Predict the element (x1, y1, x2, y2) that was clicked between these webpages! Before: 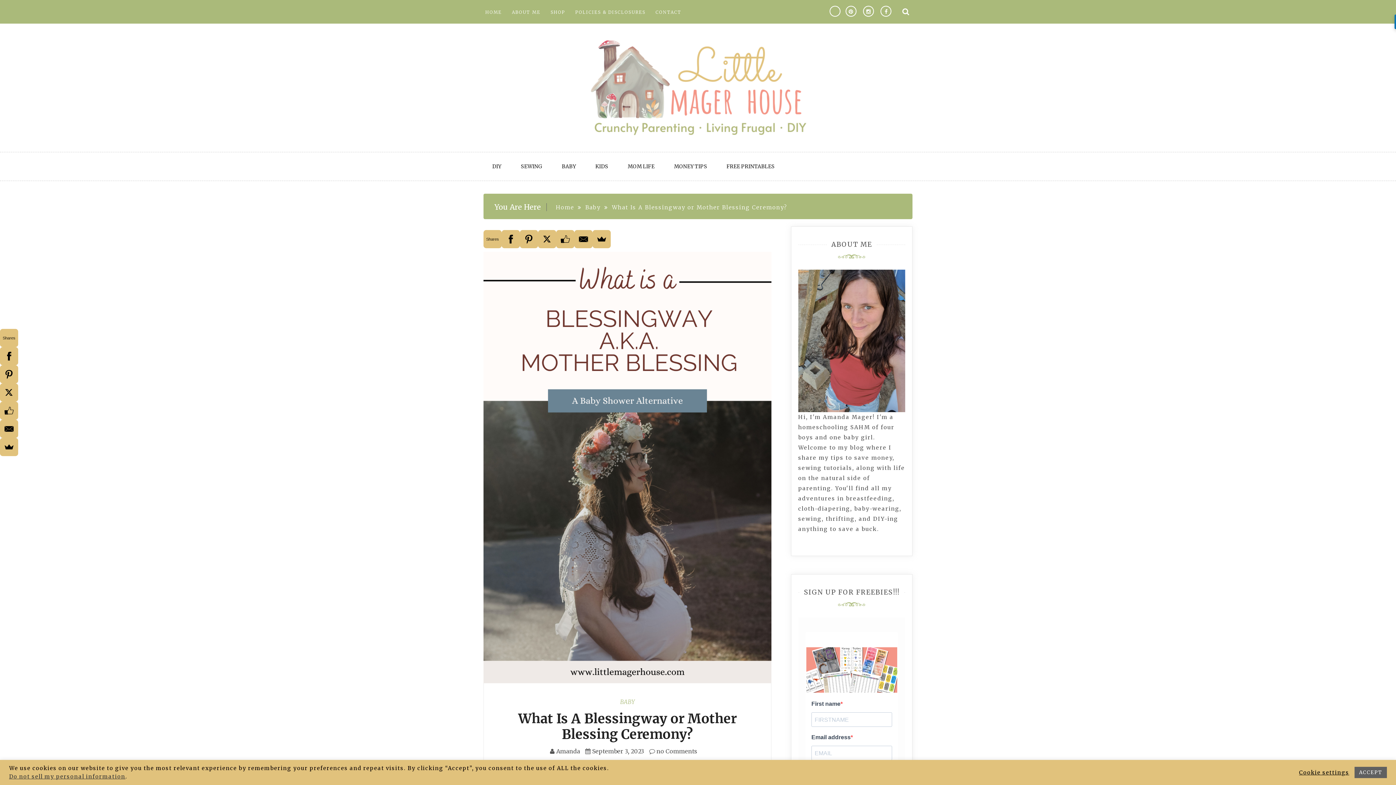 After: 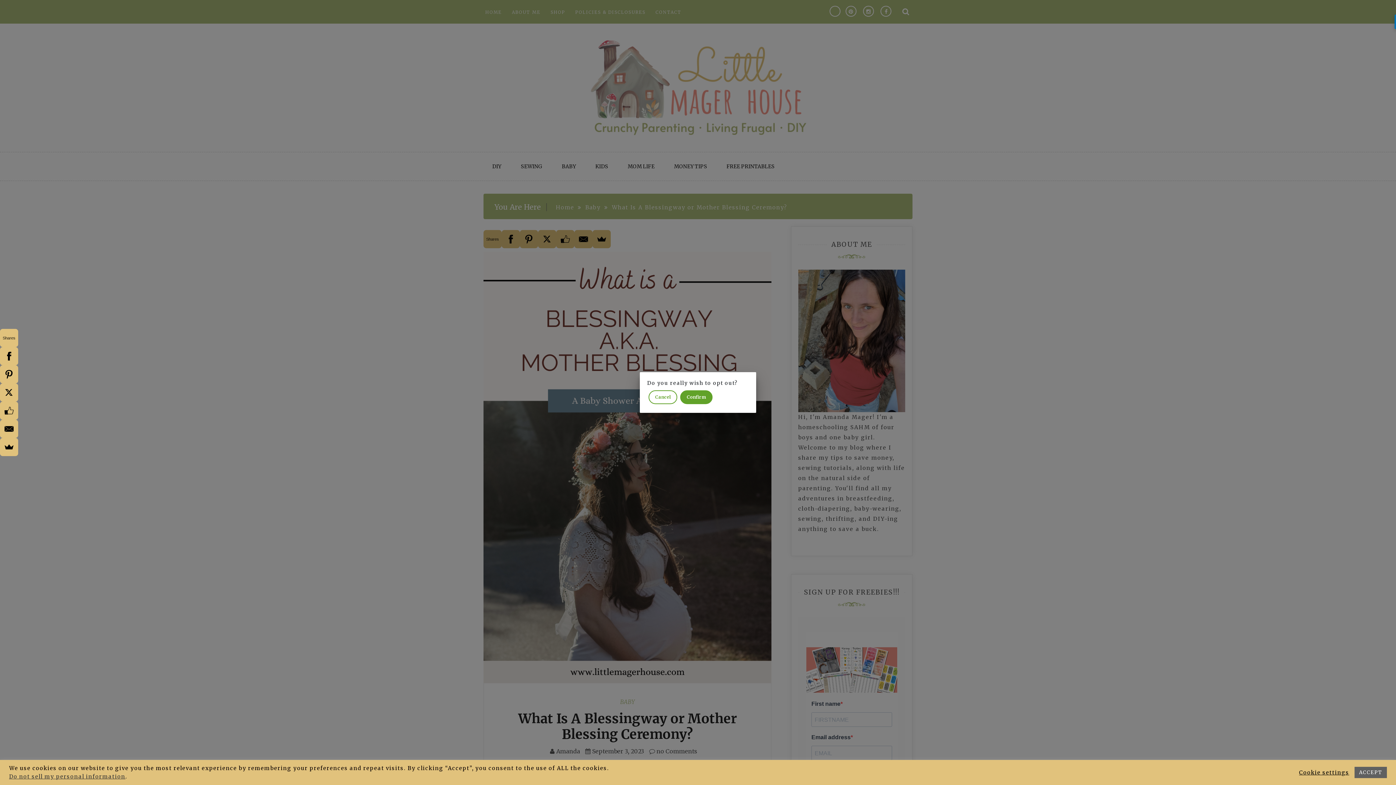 Action: bbox: (9, 773, 125, 780) label: Do not sell my personal information